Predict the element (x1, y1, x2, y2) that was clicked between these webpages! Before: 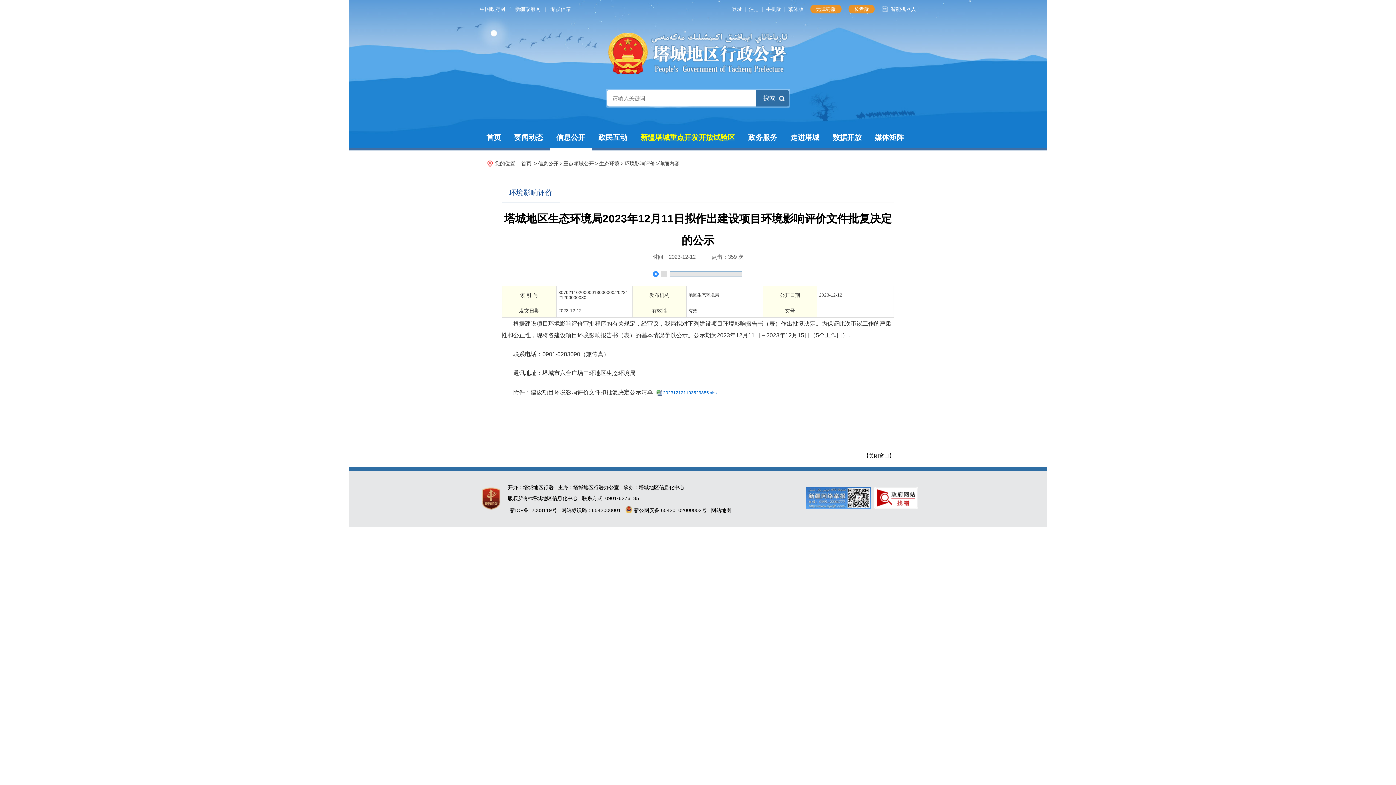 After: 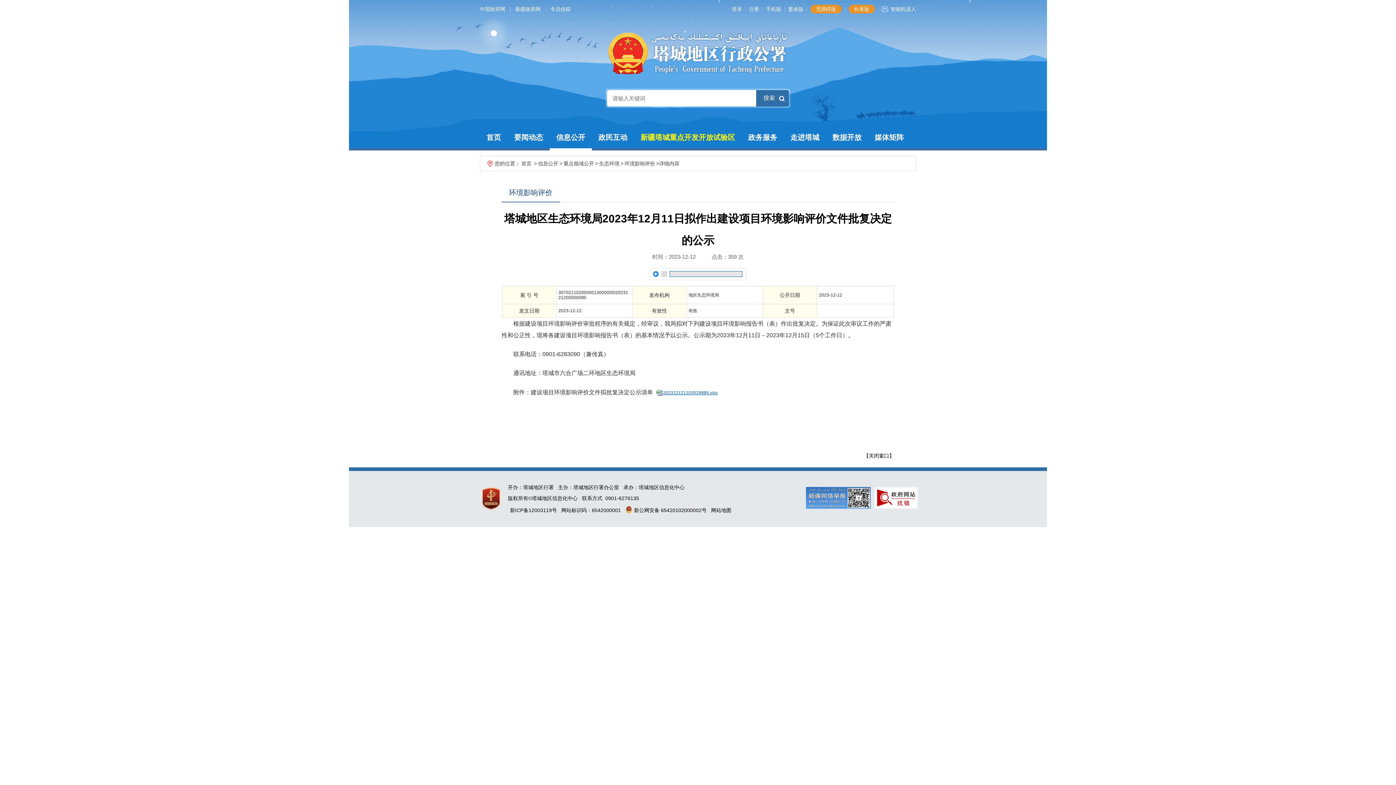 Action: label: 202312121103529885.xlsx bbox: (663, 390, 717, 395)